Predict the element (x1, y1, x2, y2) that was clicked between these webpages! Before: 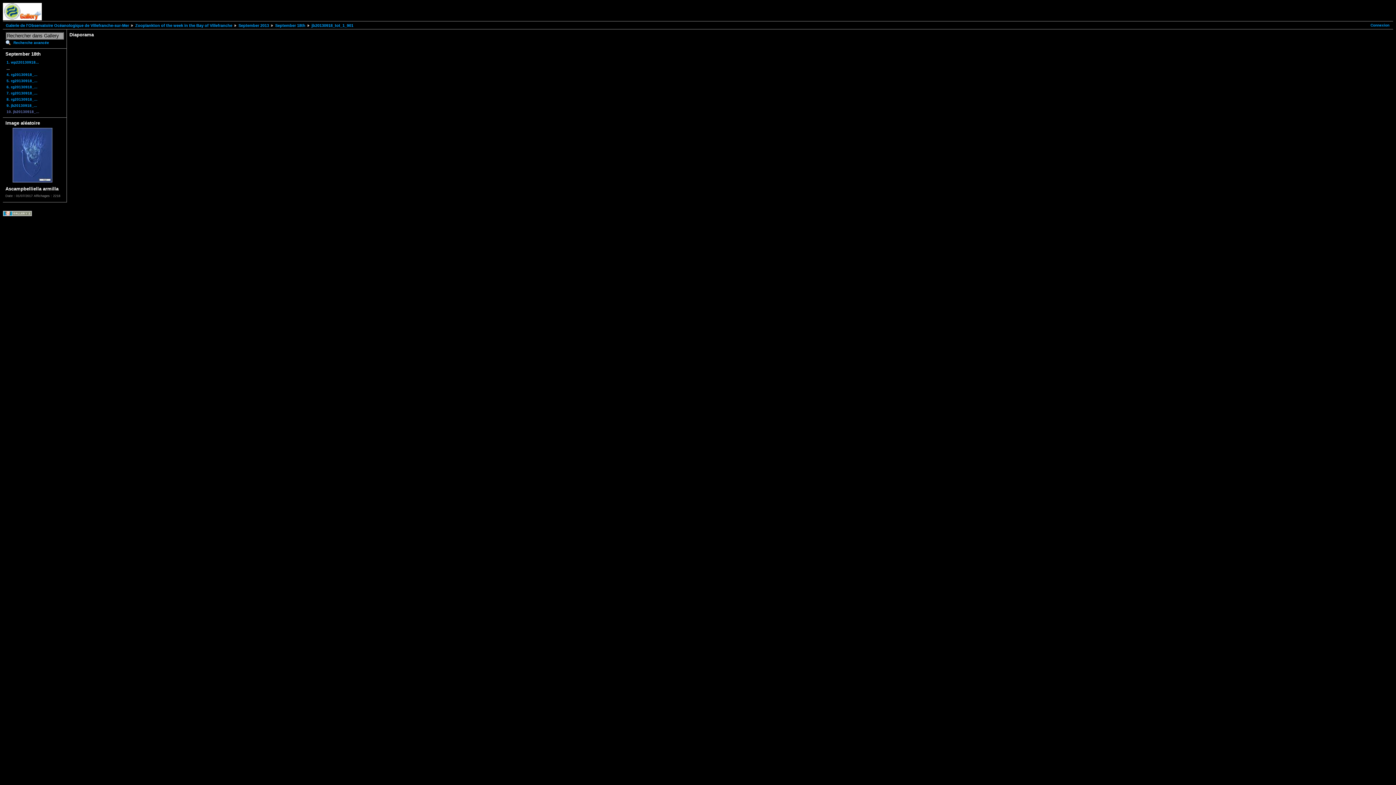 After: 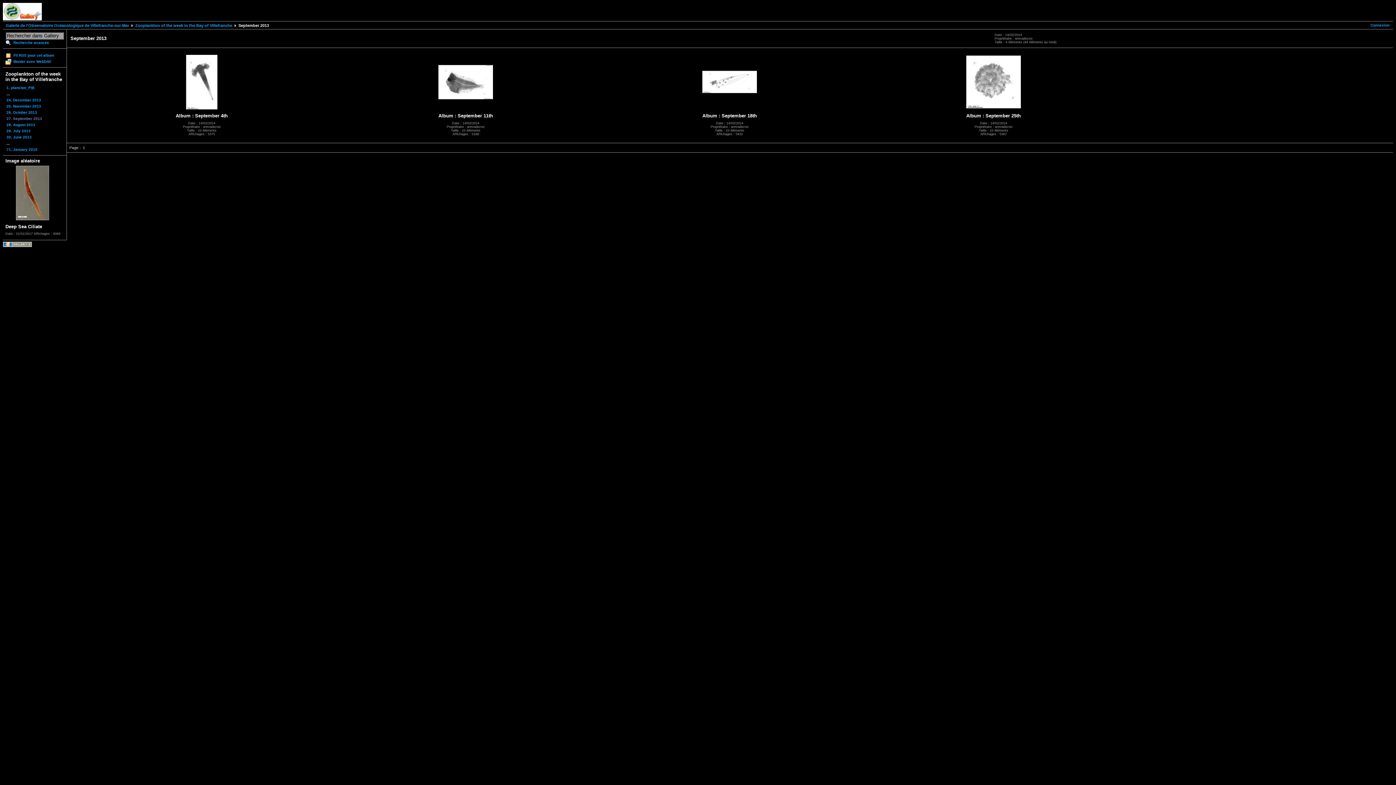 Action: bbox: (233, 23, 269, 27) label: September 2013